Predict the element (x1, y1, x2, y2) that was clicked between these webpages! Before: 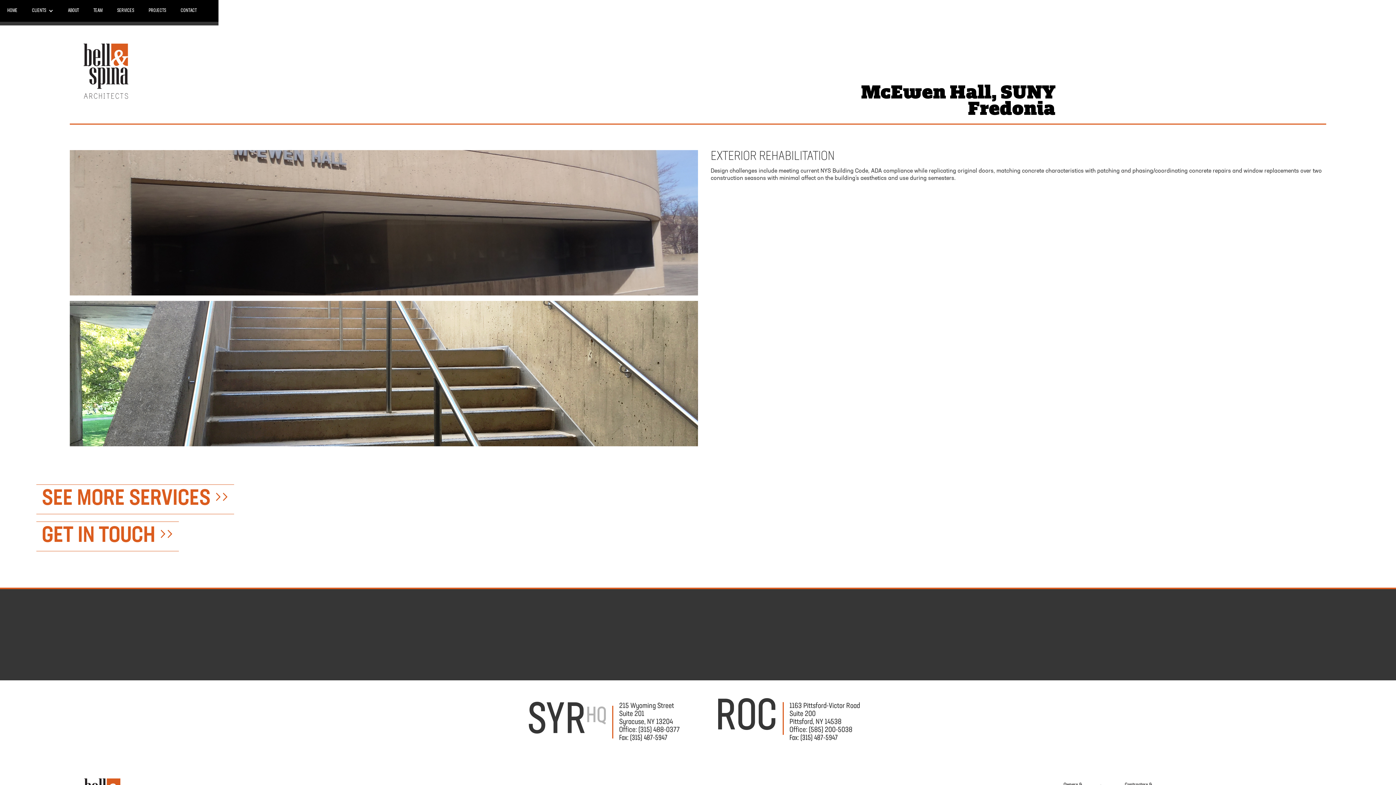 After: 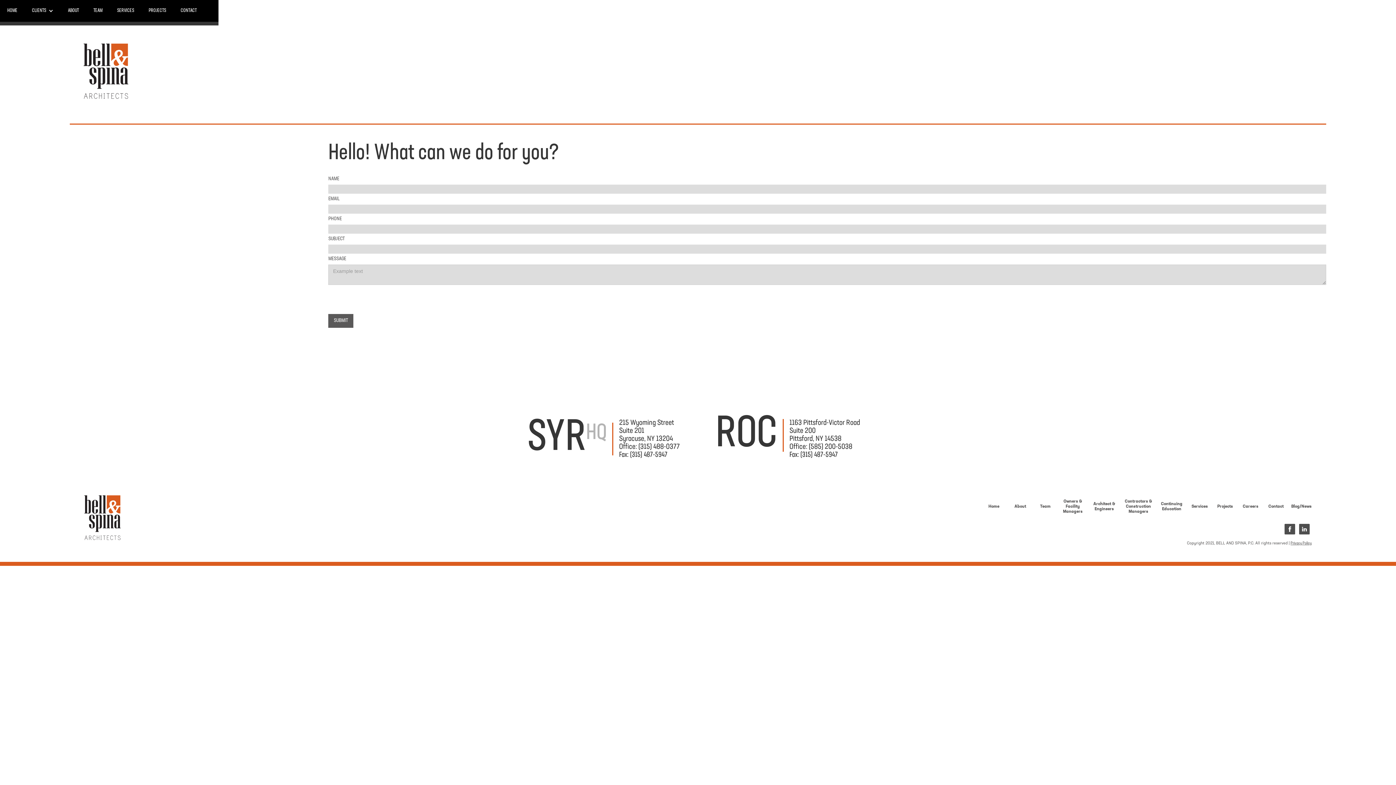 Action: bbox: (36, 521, 178, 551) label: GET IN TOUCH >>